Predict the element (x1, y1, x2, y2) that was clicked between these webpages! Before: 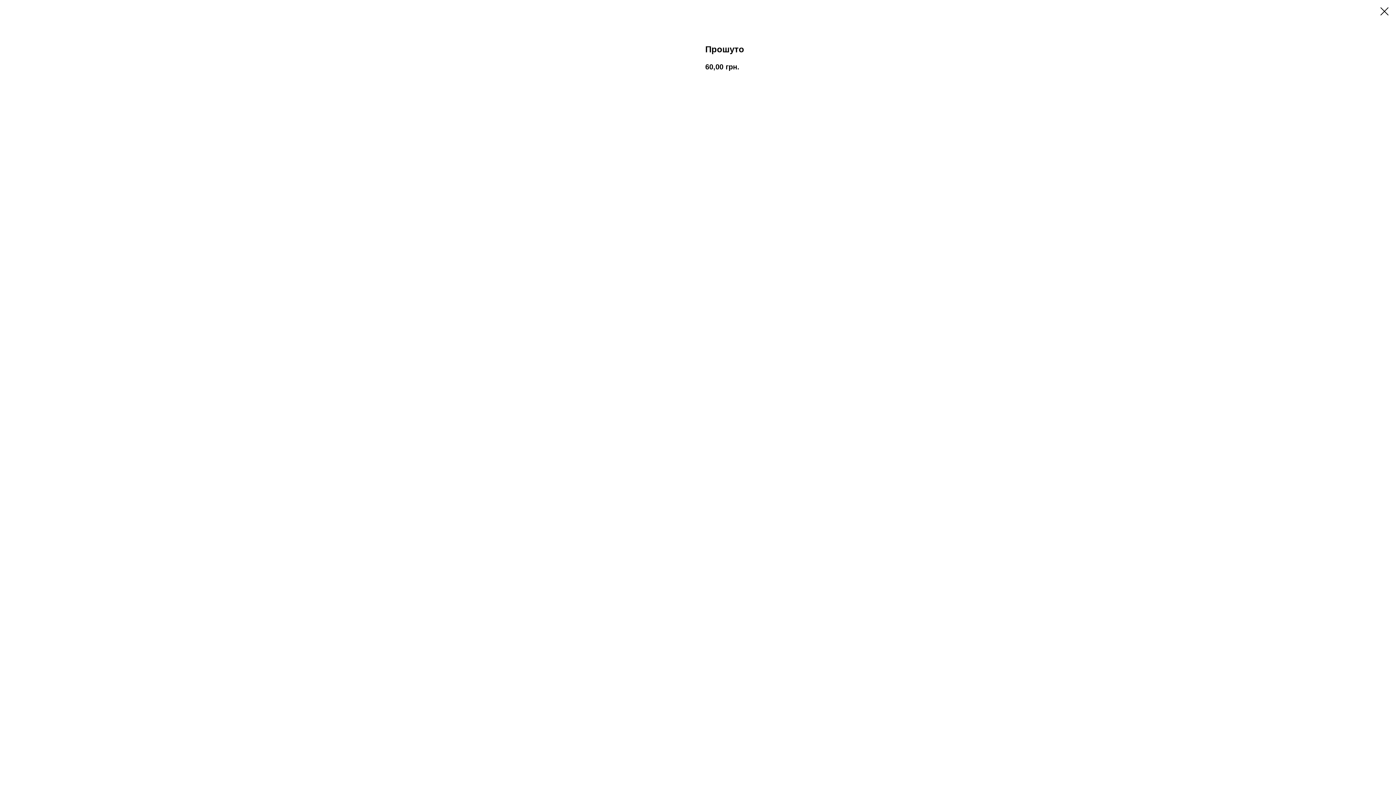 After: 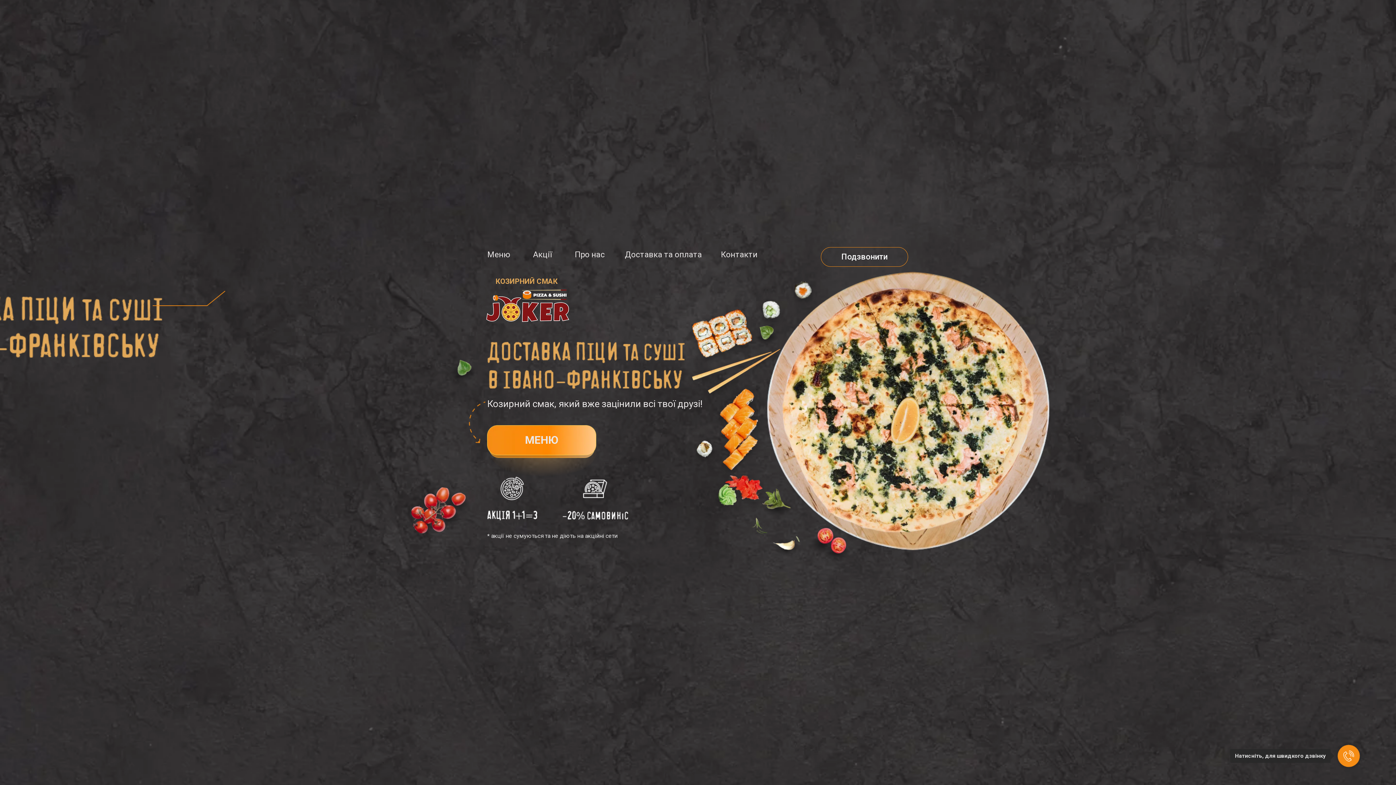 Action: bbox: (1380, 7, 1389, 15)